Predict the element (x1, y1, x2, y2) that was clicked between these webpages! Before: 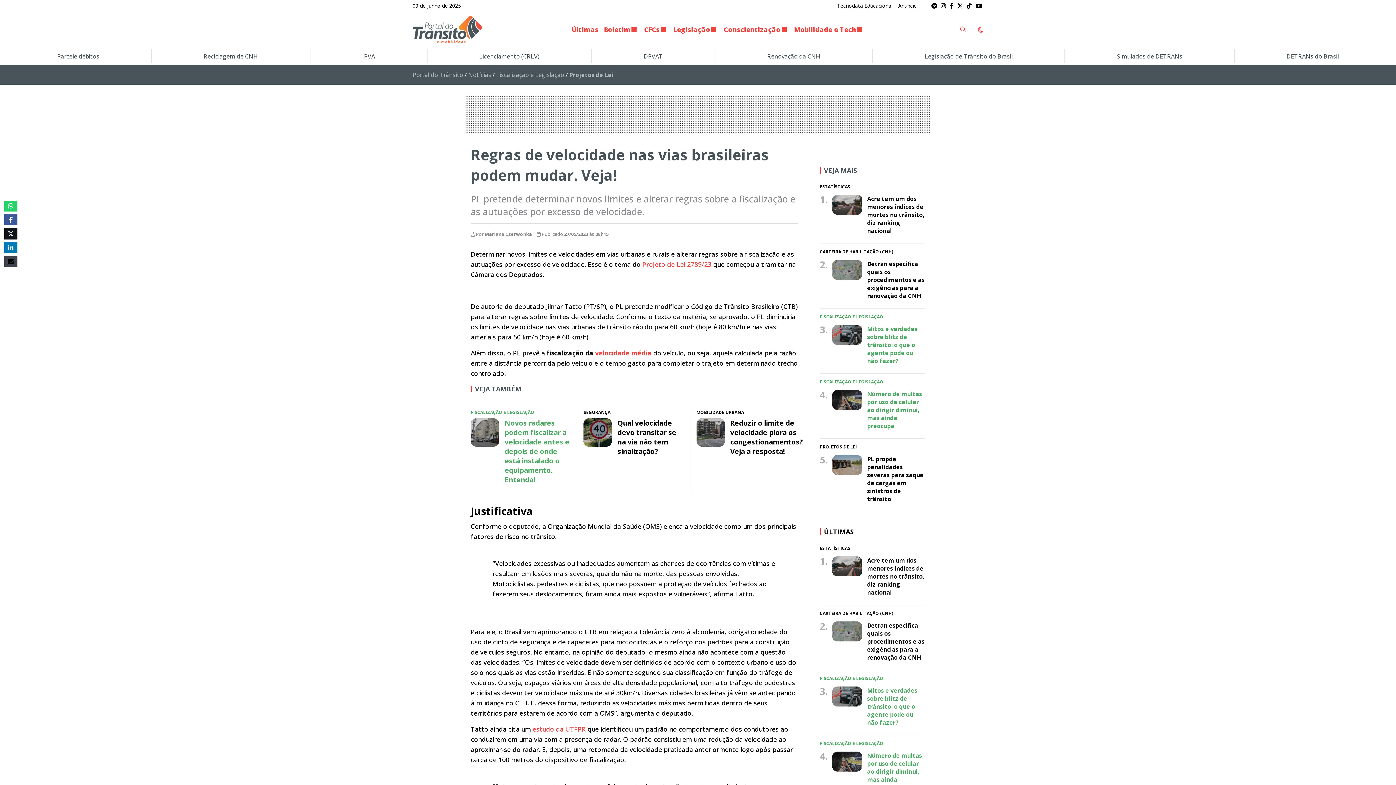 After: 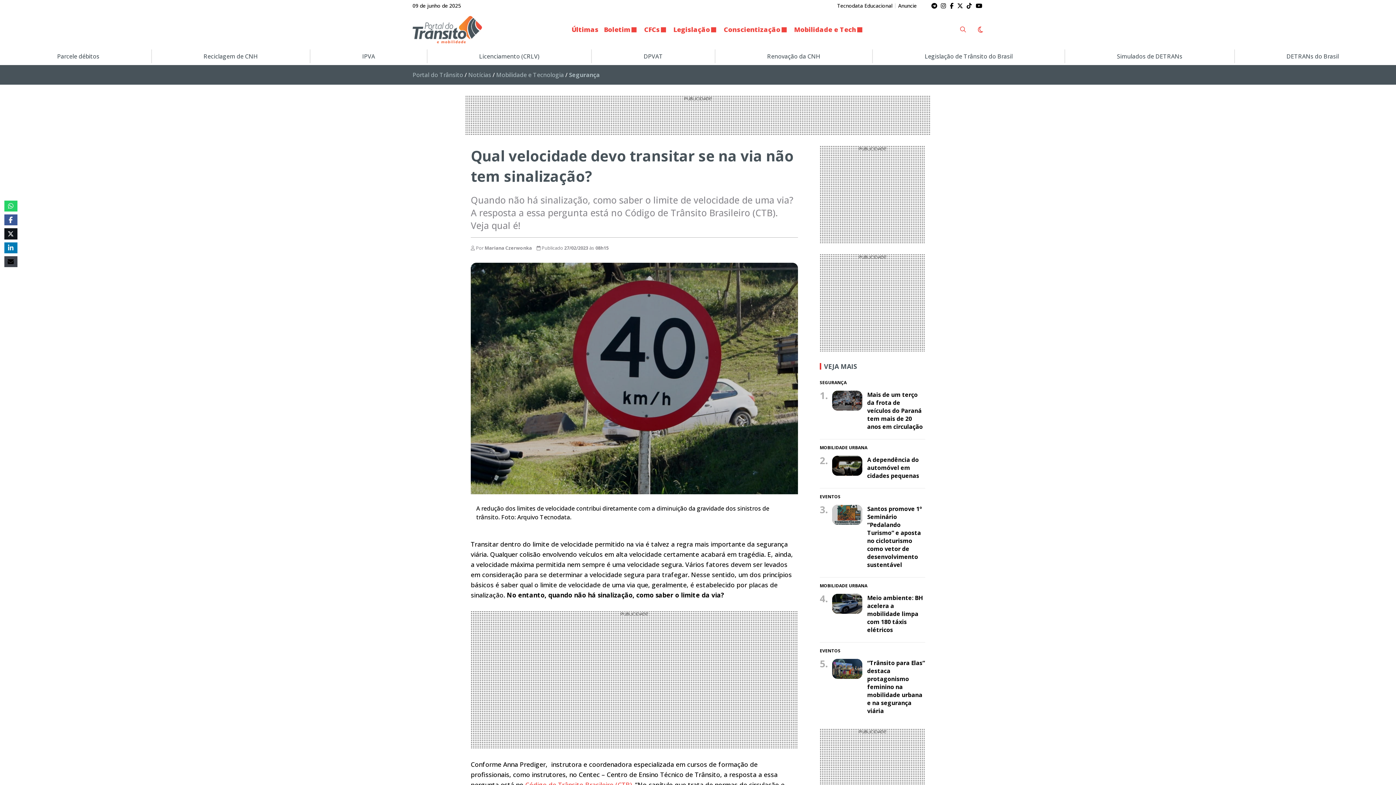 Action: bbox: (583, 418, 612, 446)